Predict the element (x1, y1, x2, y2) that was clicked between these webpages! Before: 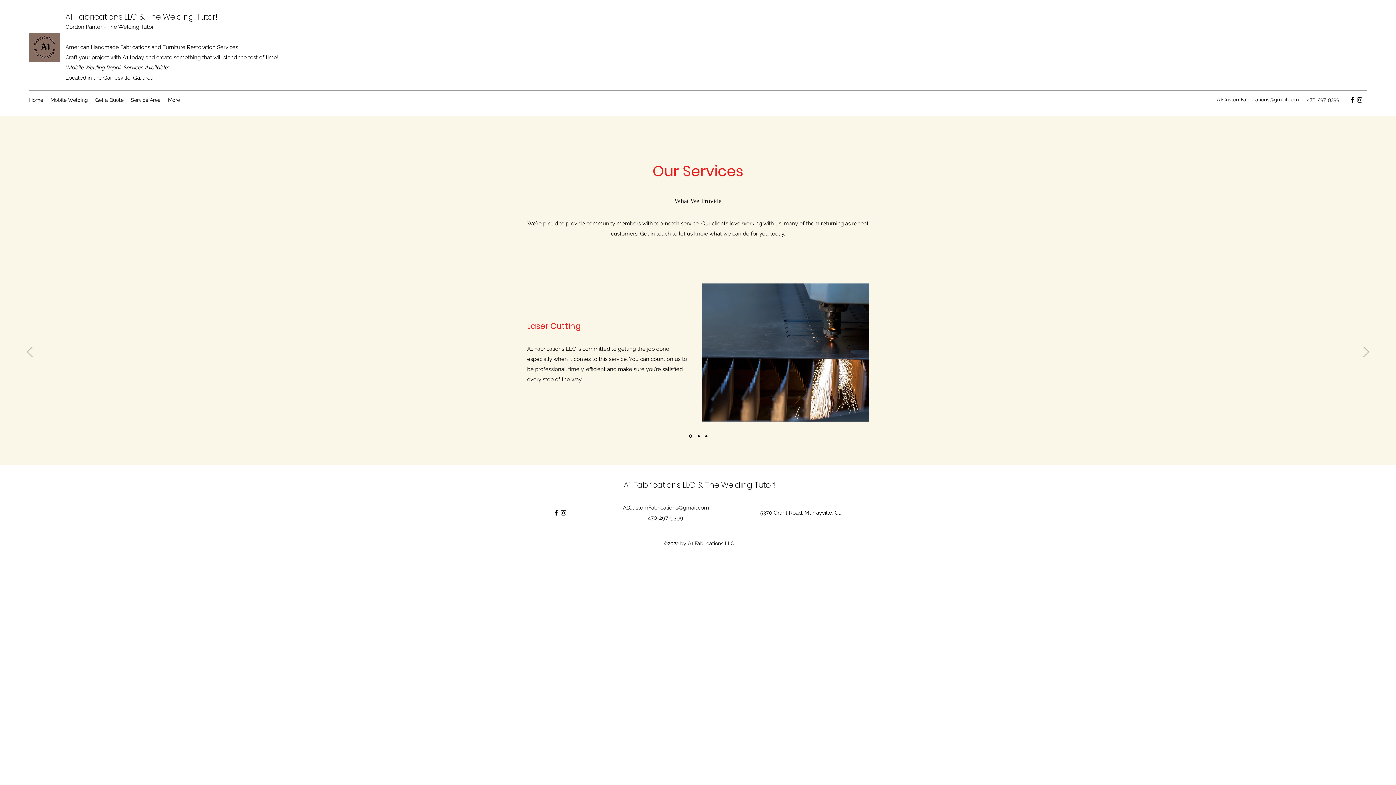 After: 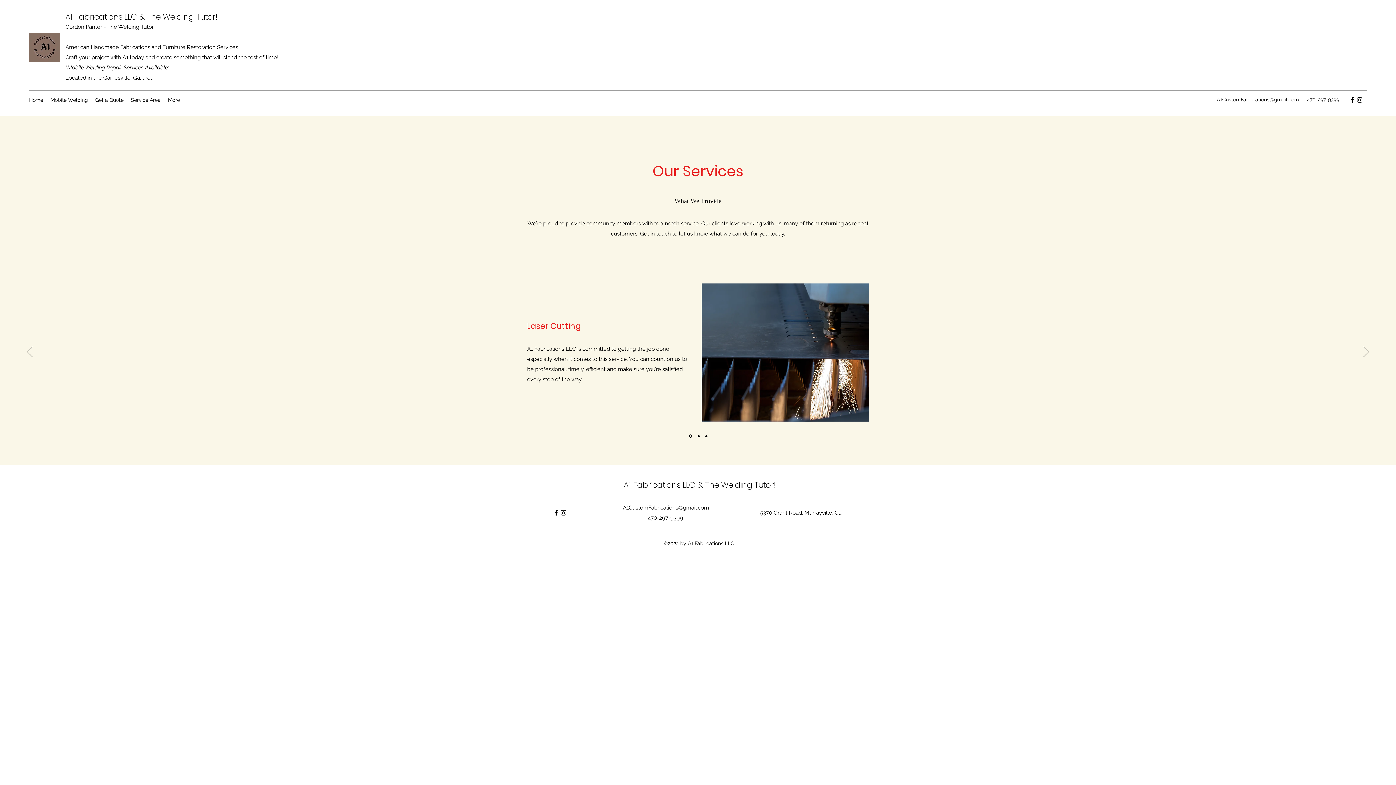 Action: bbox: (552, 509, 560, 516) label: Facebook